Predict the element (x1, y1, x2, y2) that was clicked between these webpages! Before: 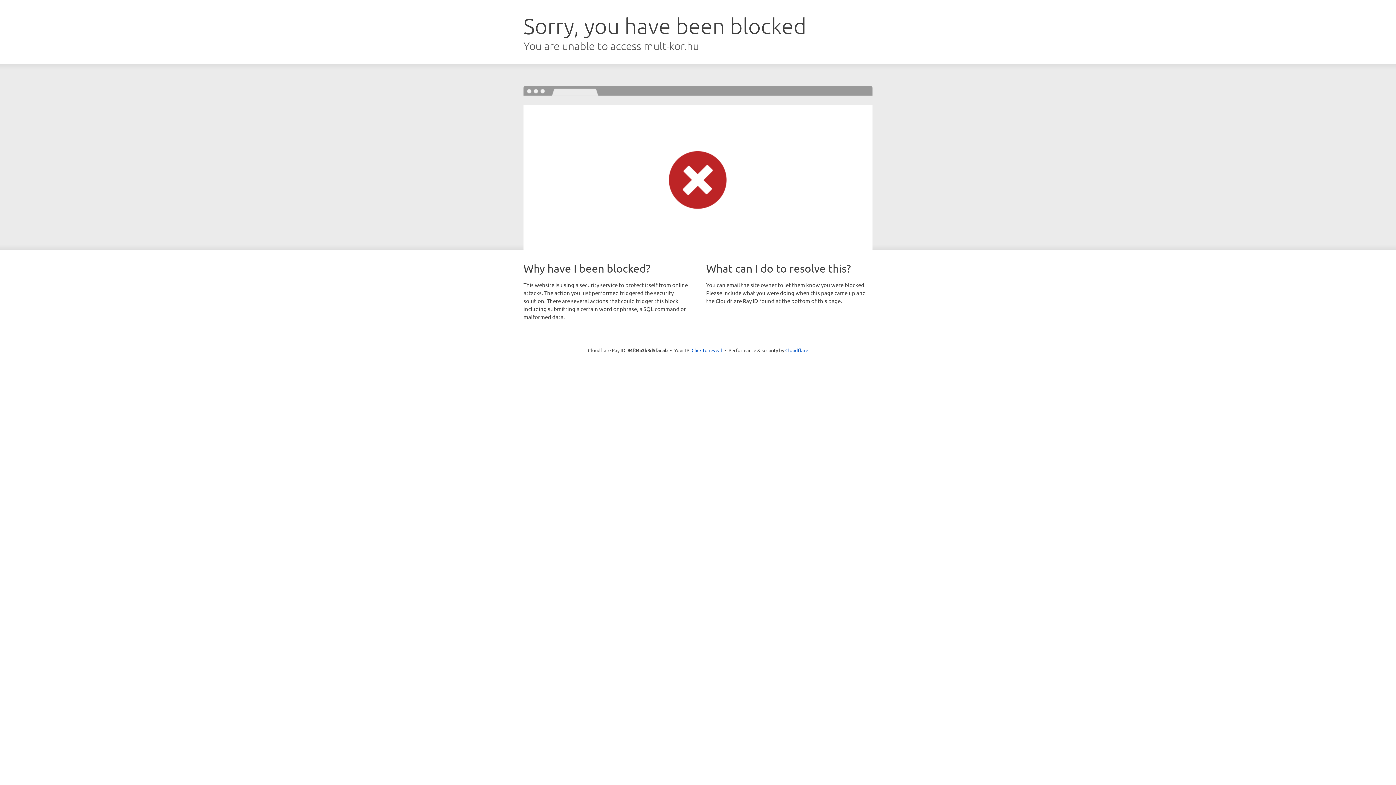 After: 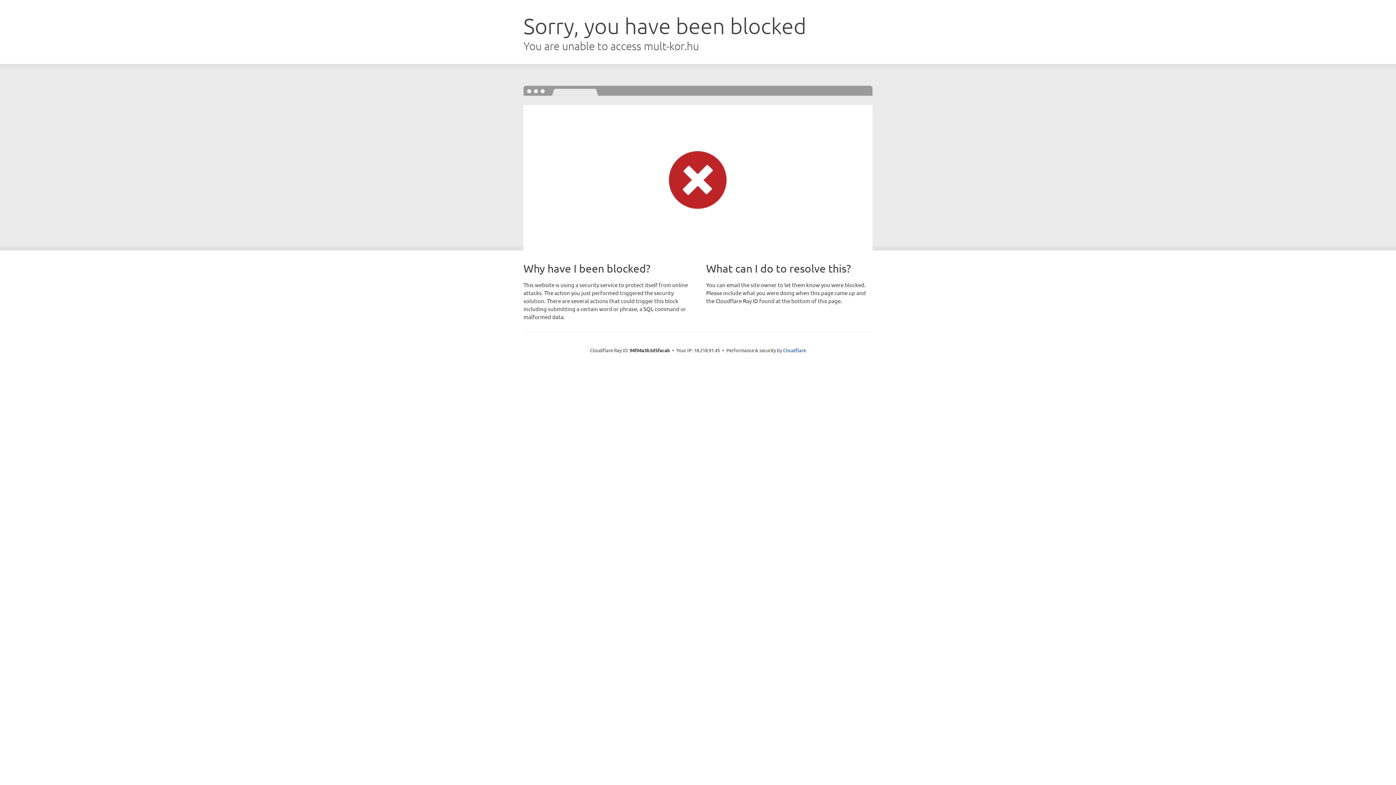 Action: label: Click to reveal bbox: (691, 346, 722, 353)